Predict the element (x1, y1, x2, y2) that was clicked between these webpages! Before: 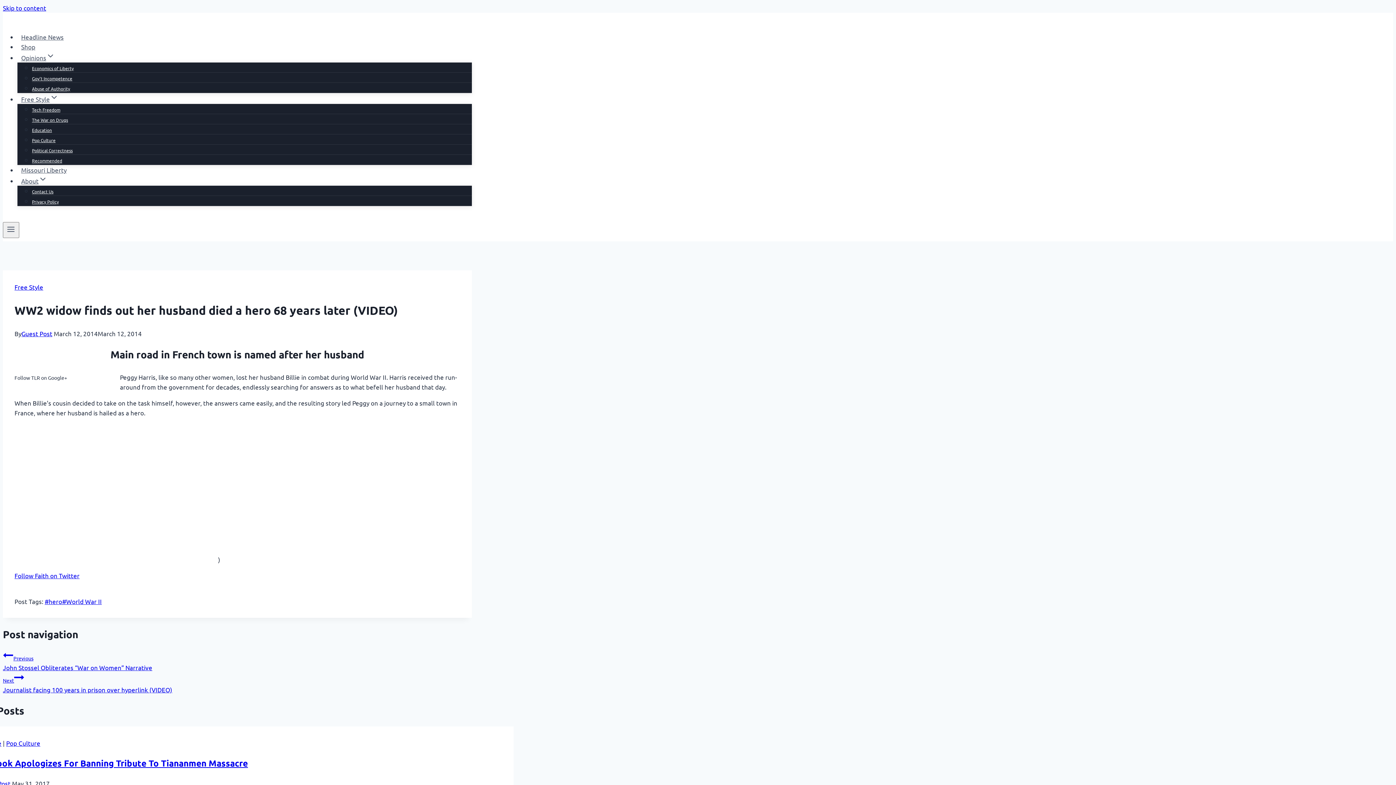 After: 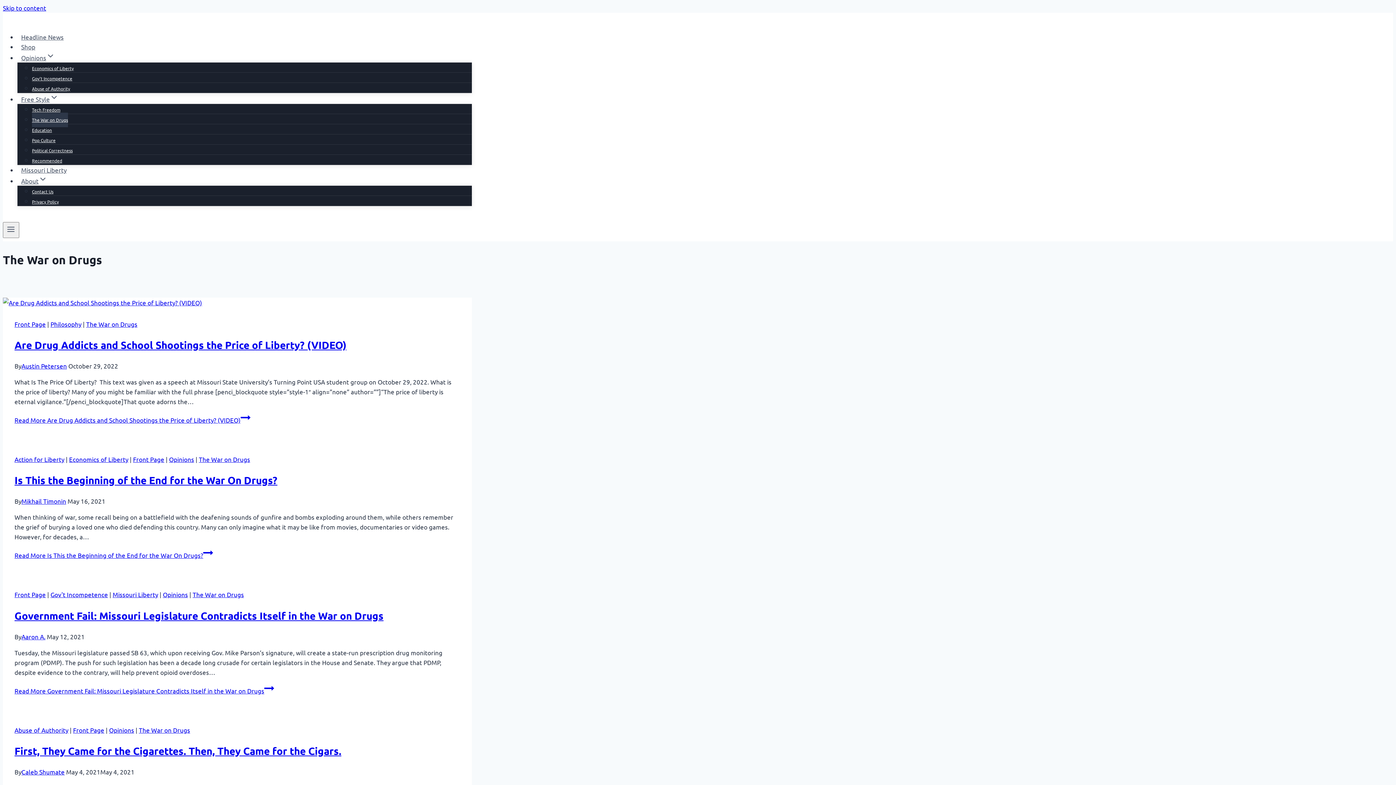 Action: bbox: (32, 112, 68, 127) label: The War on Drugs